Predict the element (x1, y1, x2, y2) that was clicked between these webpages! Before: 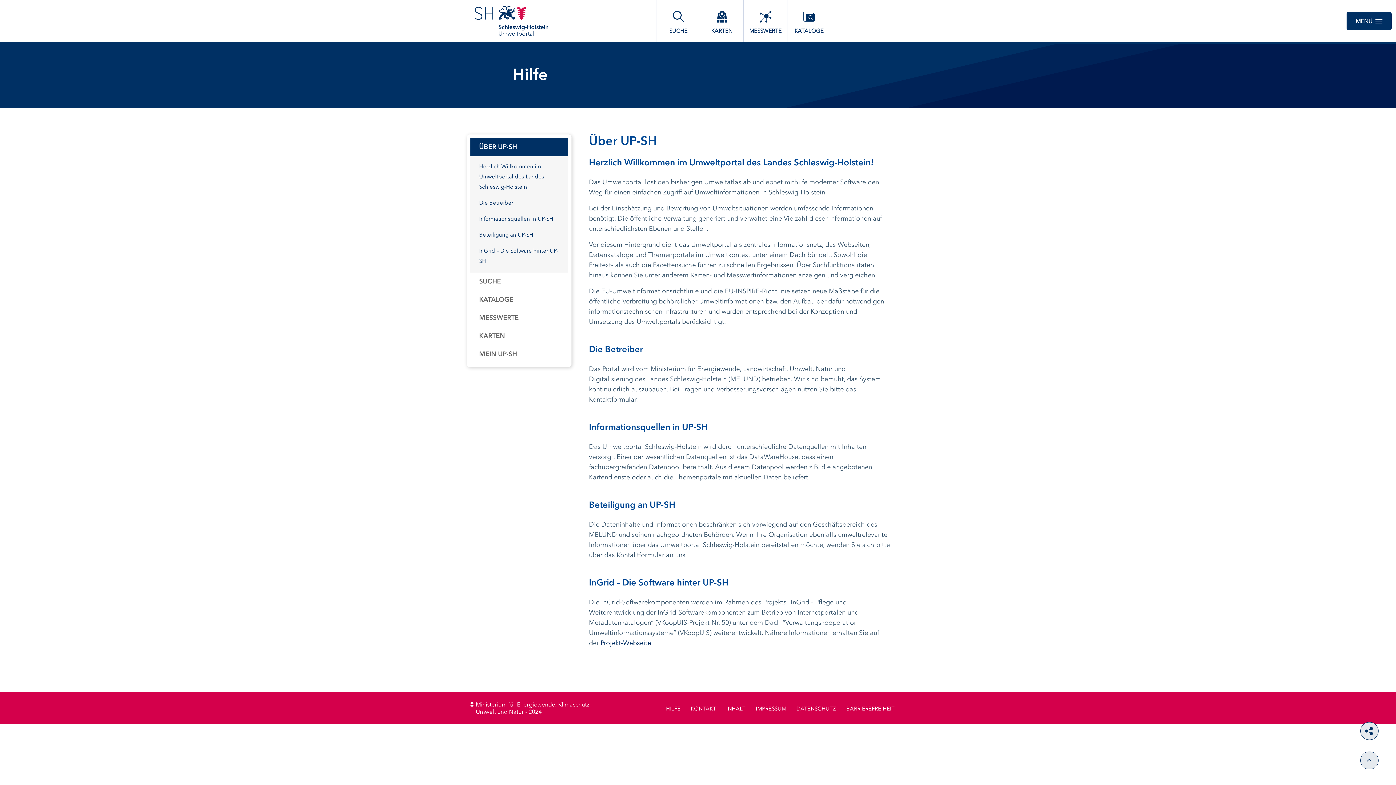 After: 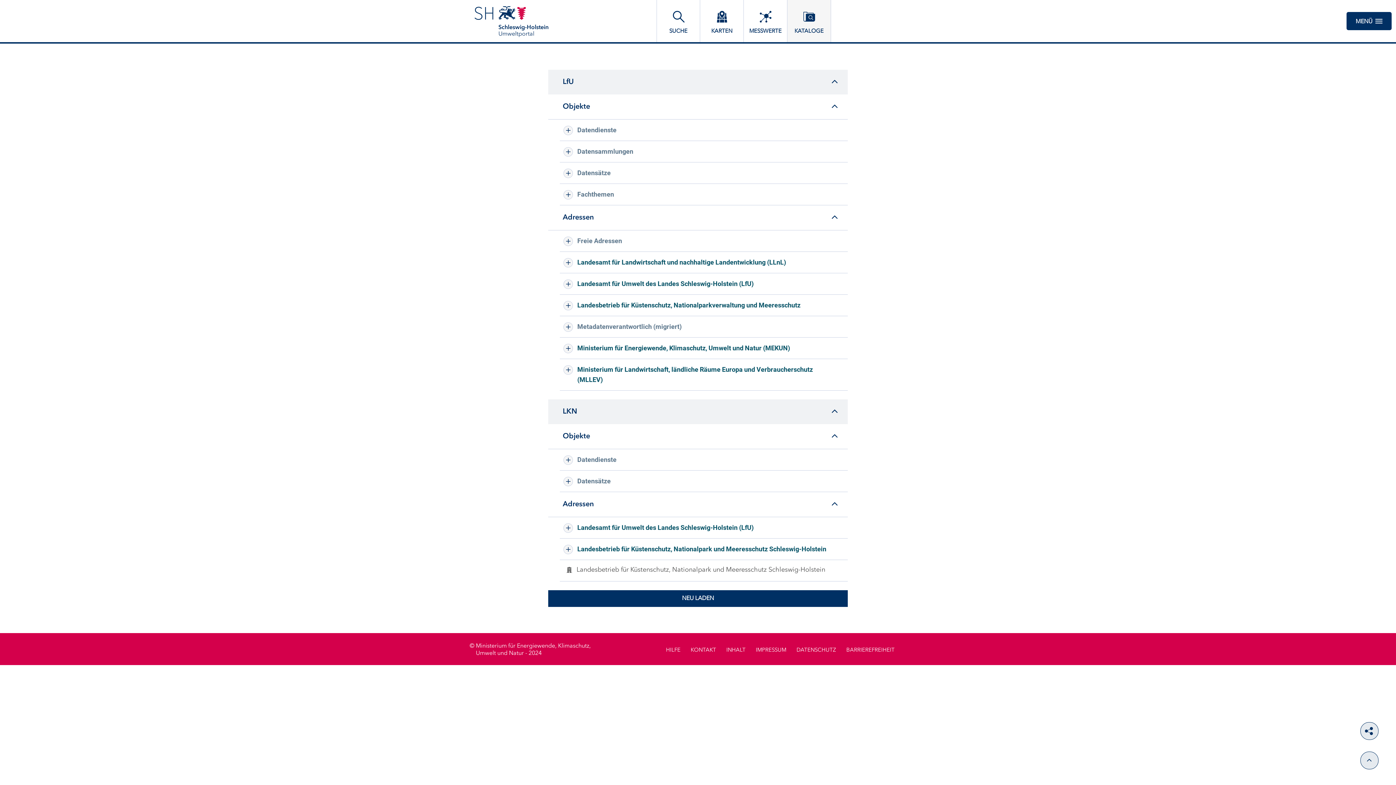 Action: label: KATALOGE bbox: (787, 0, 831, 42)